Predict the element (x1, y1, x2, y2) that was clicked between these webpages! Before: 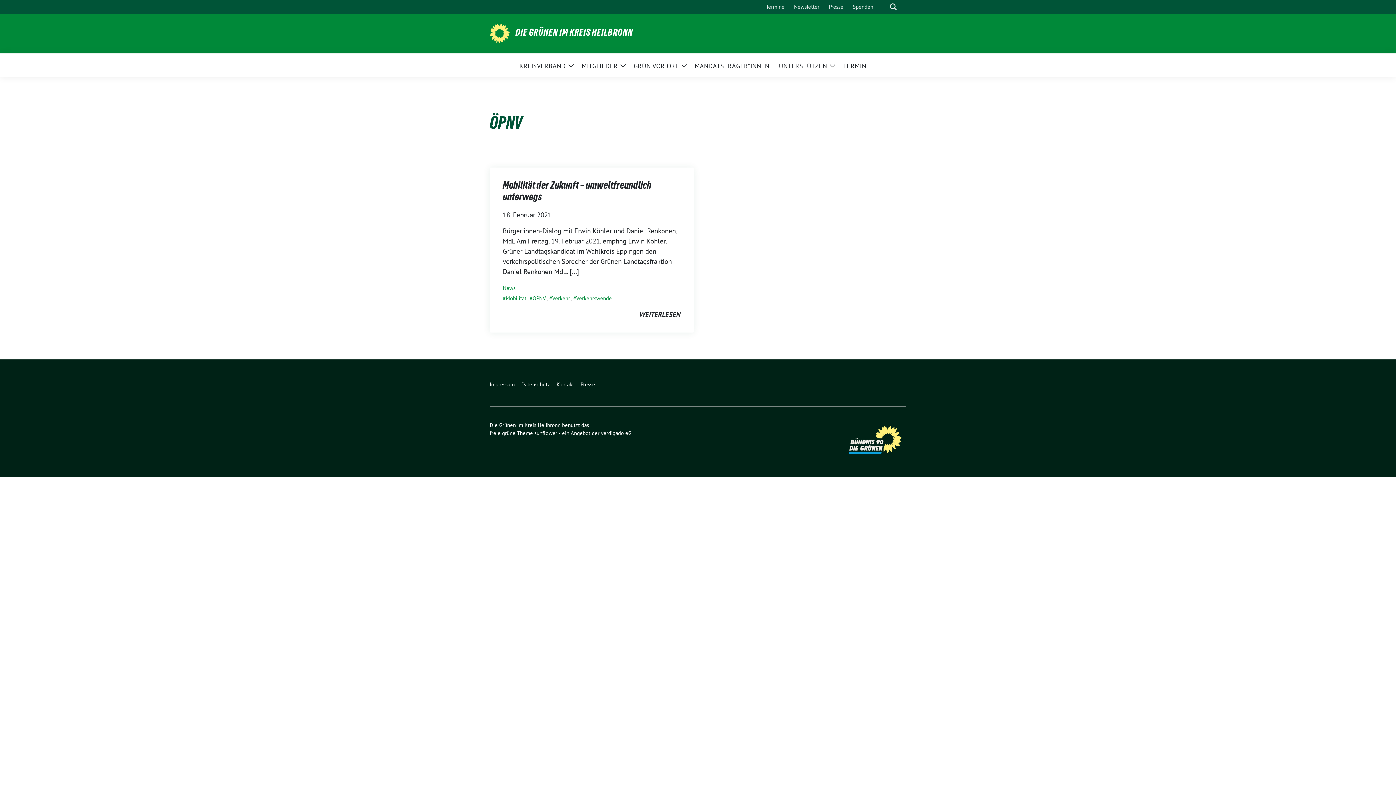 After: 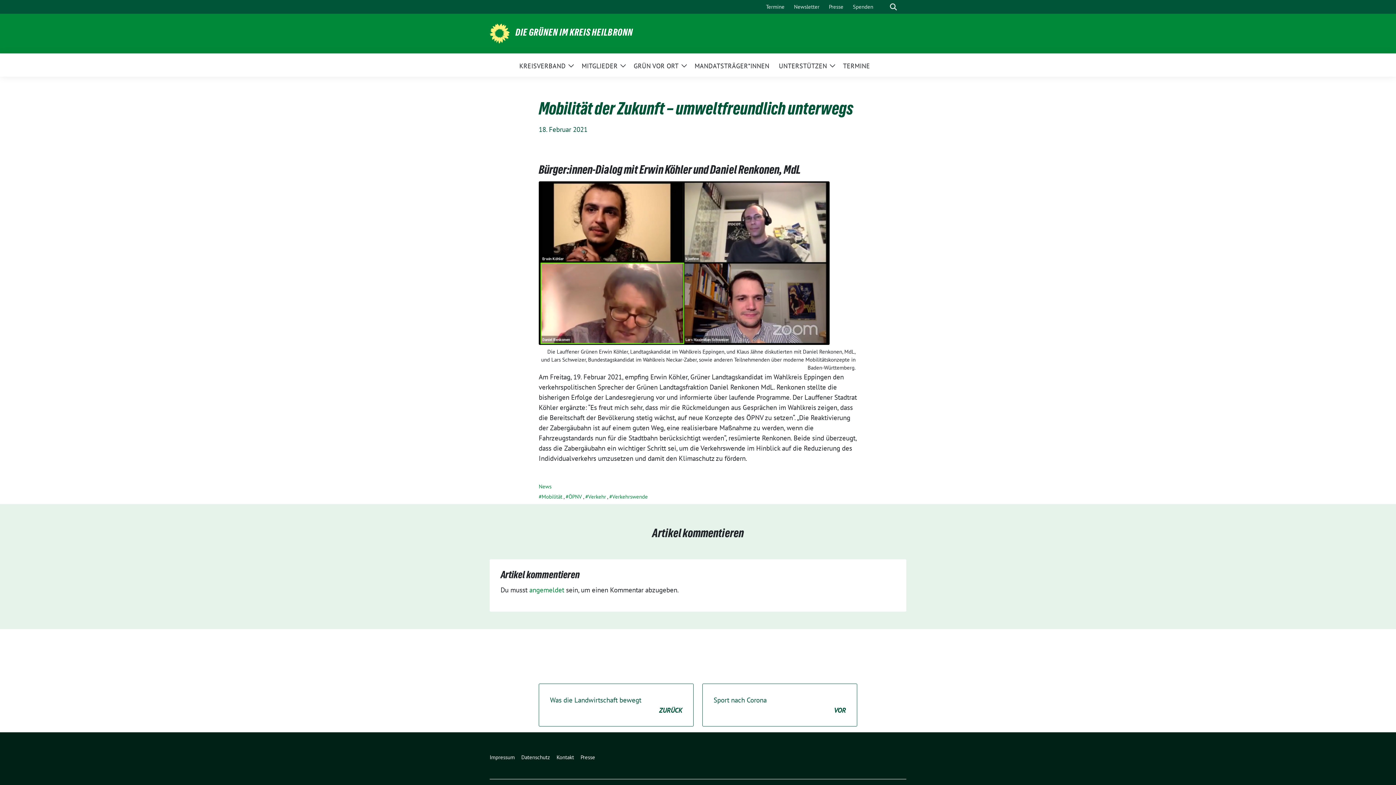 Action: bbox: (502, 225, 680, 276) label: Bürger:innen-Dialog mit Erwin Köhler und Daniel Renkonen, MdL Am Freitag, 19. Februar 2021, empfing Erwin Köhler, Grüner Landtagskandidat im Wahlkreis Eppingen den verkehrspolitischen Sprecher der Grünen Landtagsfraktion Daniel Renkonen MdL. […]